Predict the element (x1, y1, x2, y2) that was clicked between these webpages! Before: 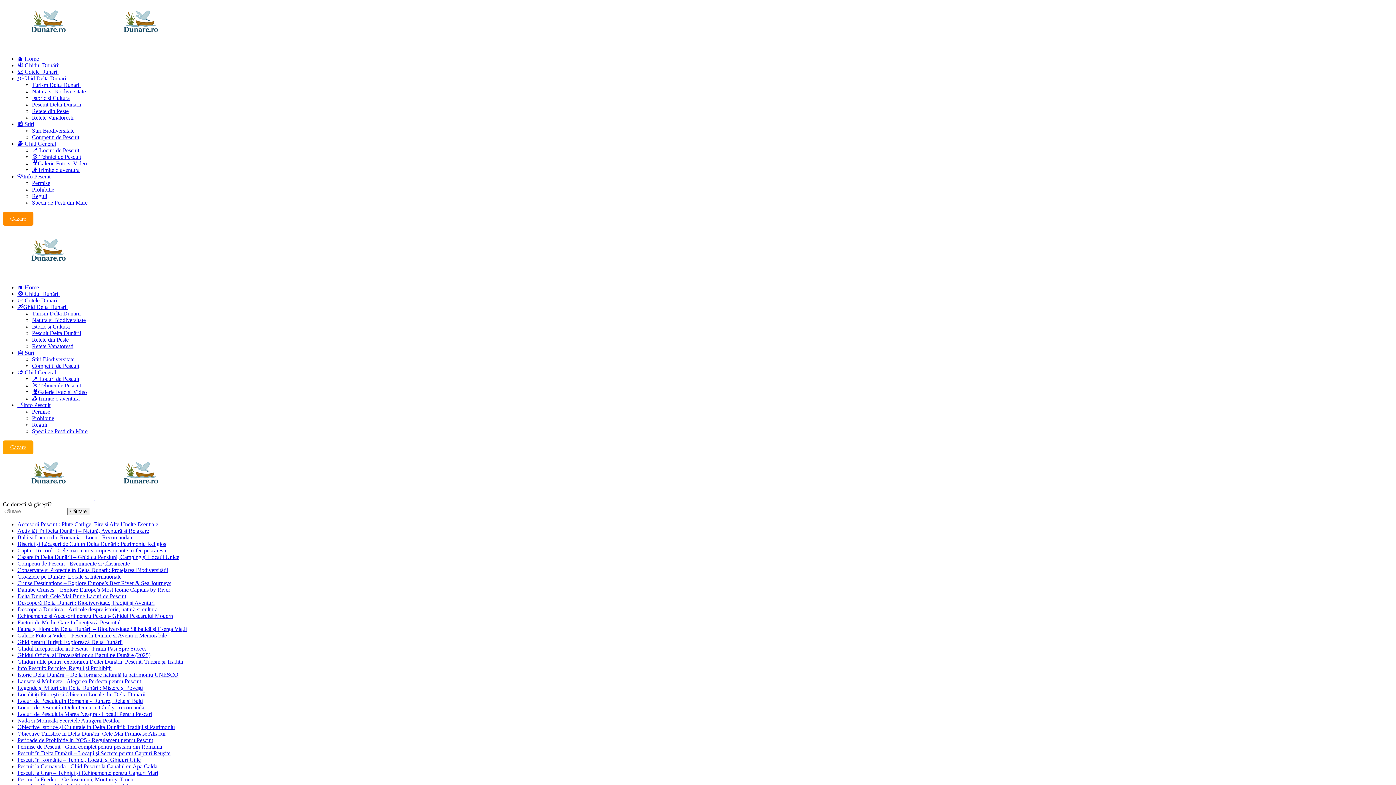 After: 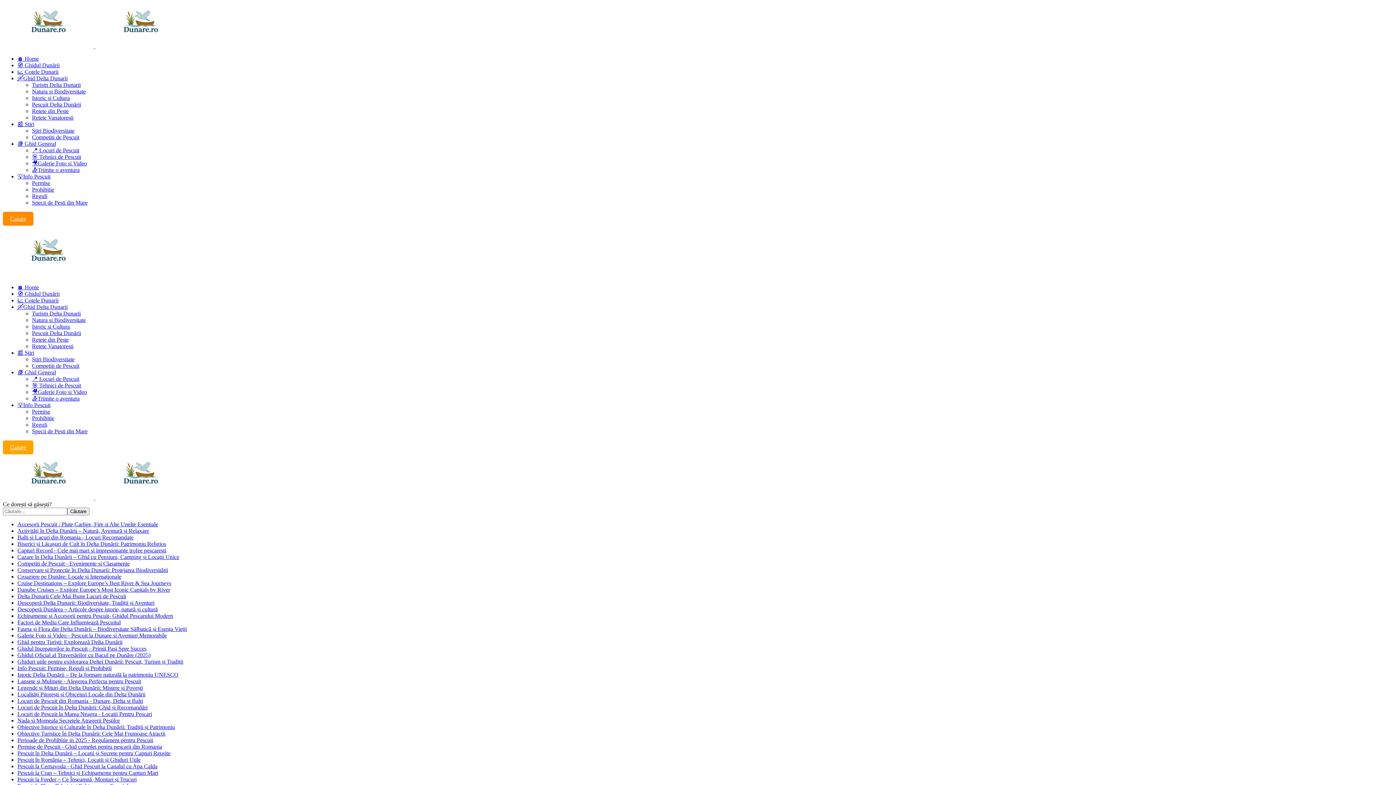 Action: label: Pescuit Delta Dunării bbox: (32, 330, 81, 336)